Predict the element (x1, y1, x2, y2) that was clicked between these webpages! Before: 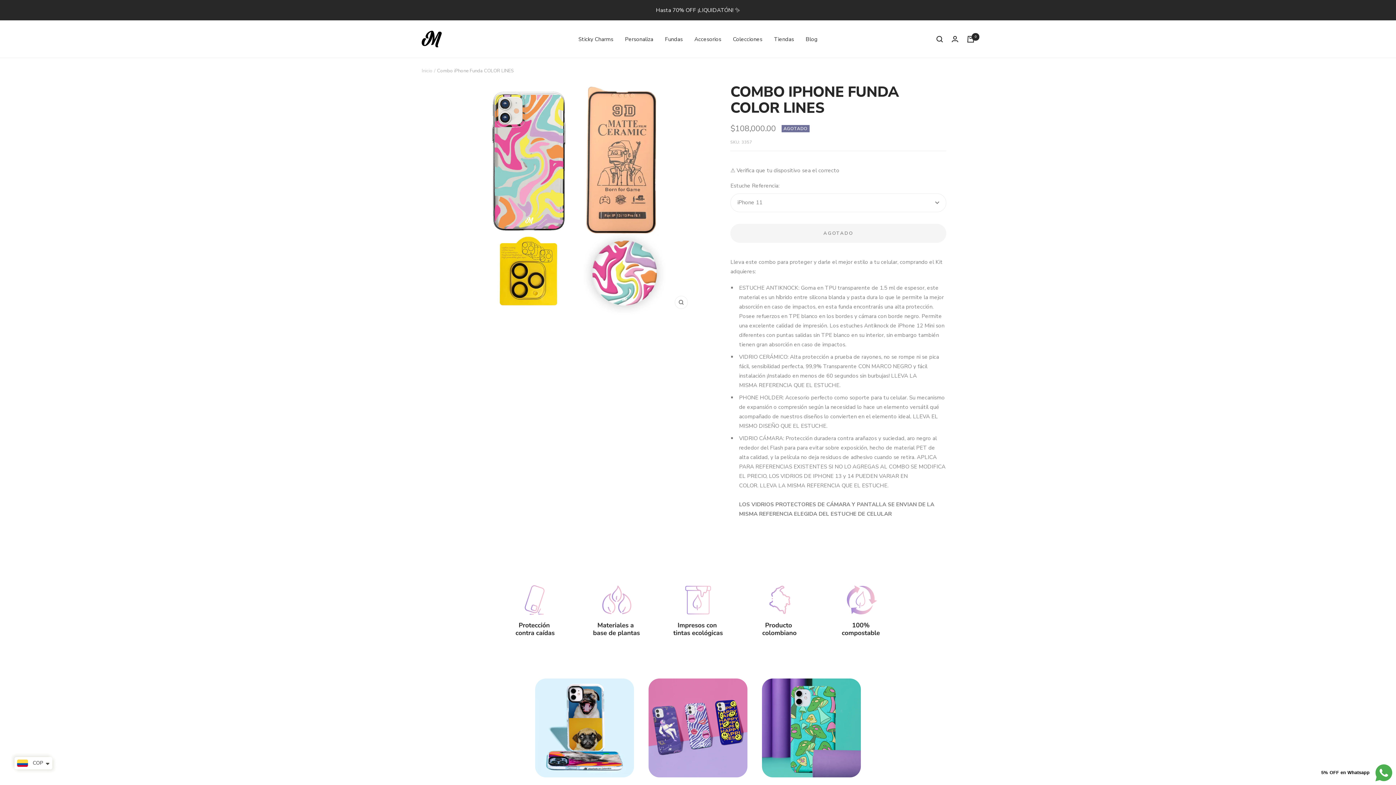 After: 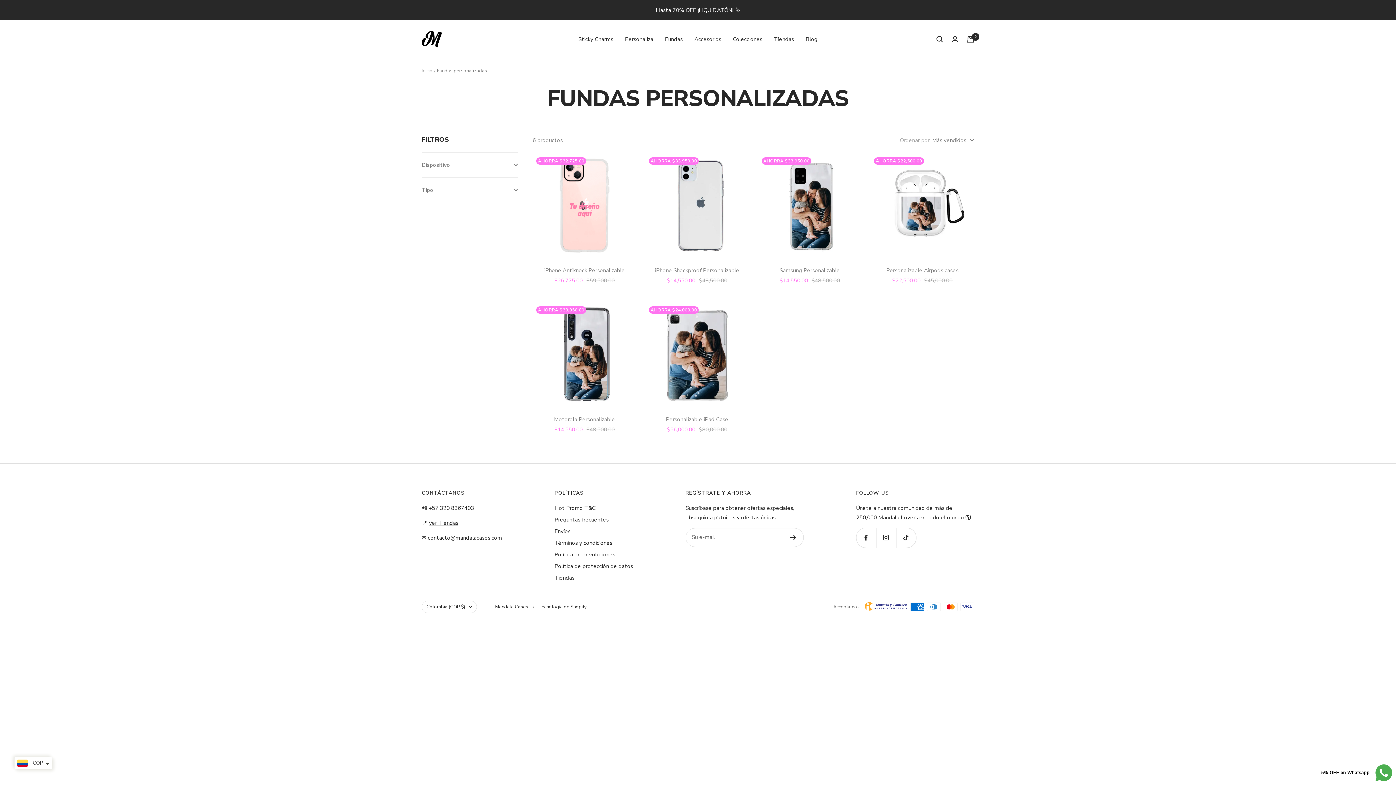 Action: bbox: (625, 34, 653, 43) label: Personaliza